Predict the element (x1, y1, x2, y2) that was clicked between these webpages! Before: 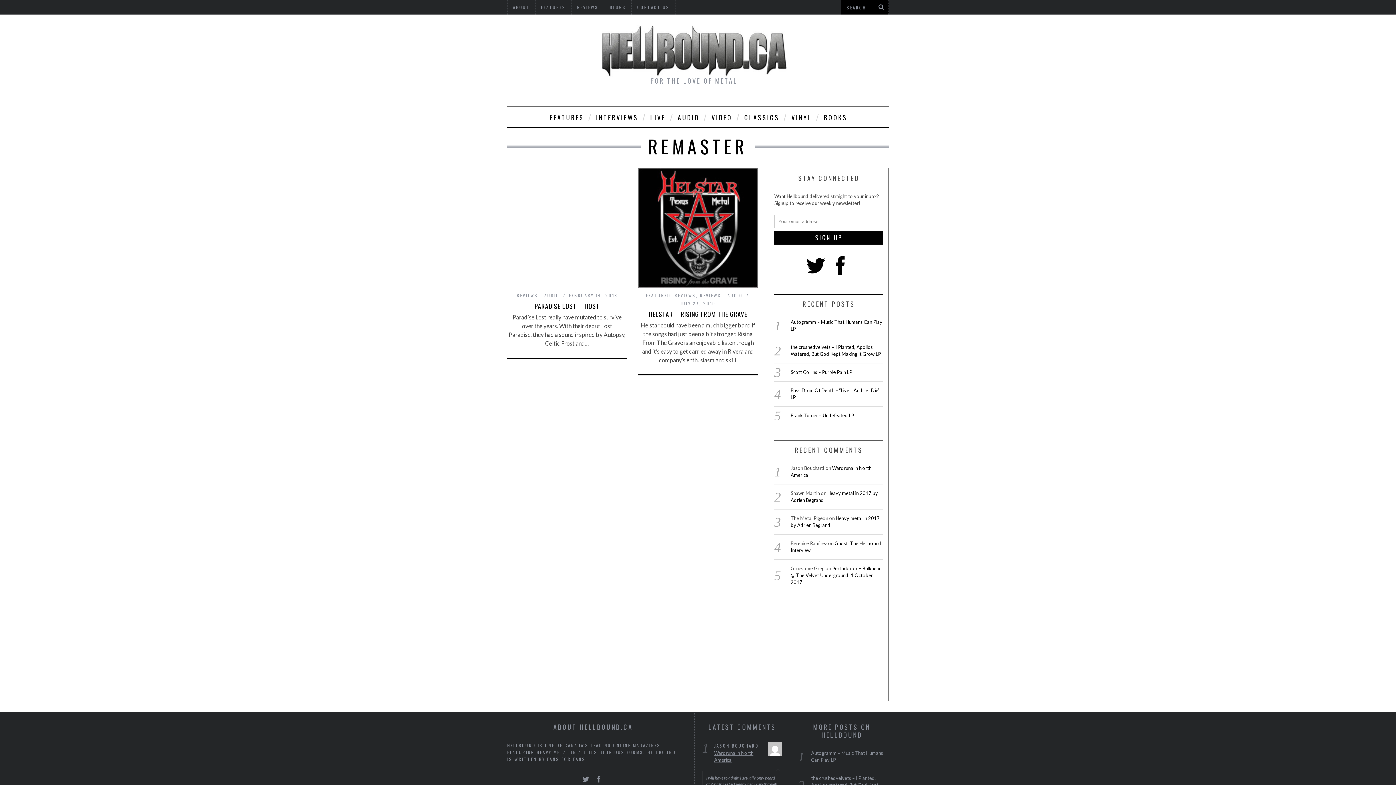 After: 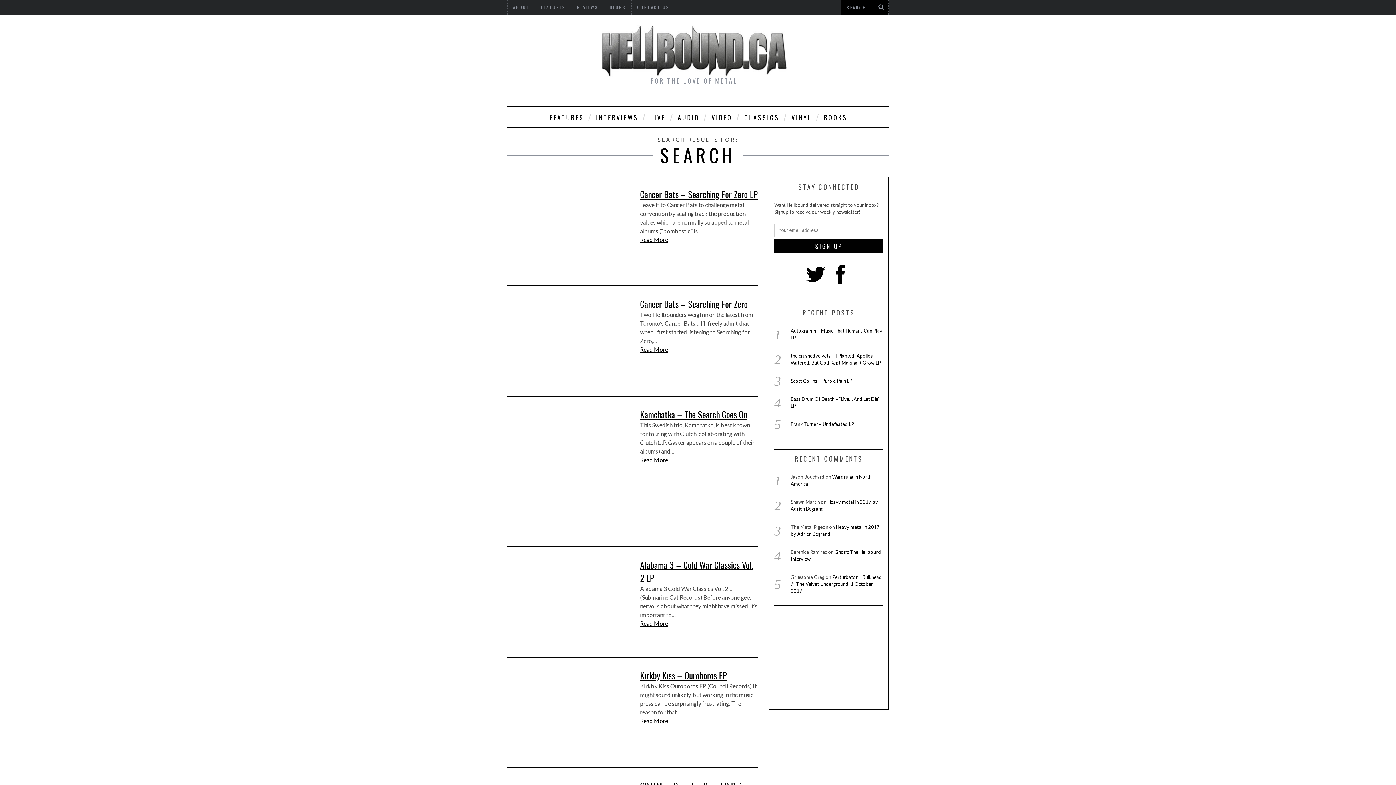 Action: bbox: (874, 0, 888, 14)